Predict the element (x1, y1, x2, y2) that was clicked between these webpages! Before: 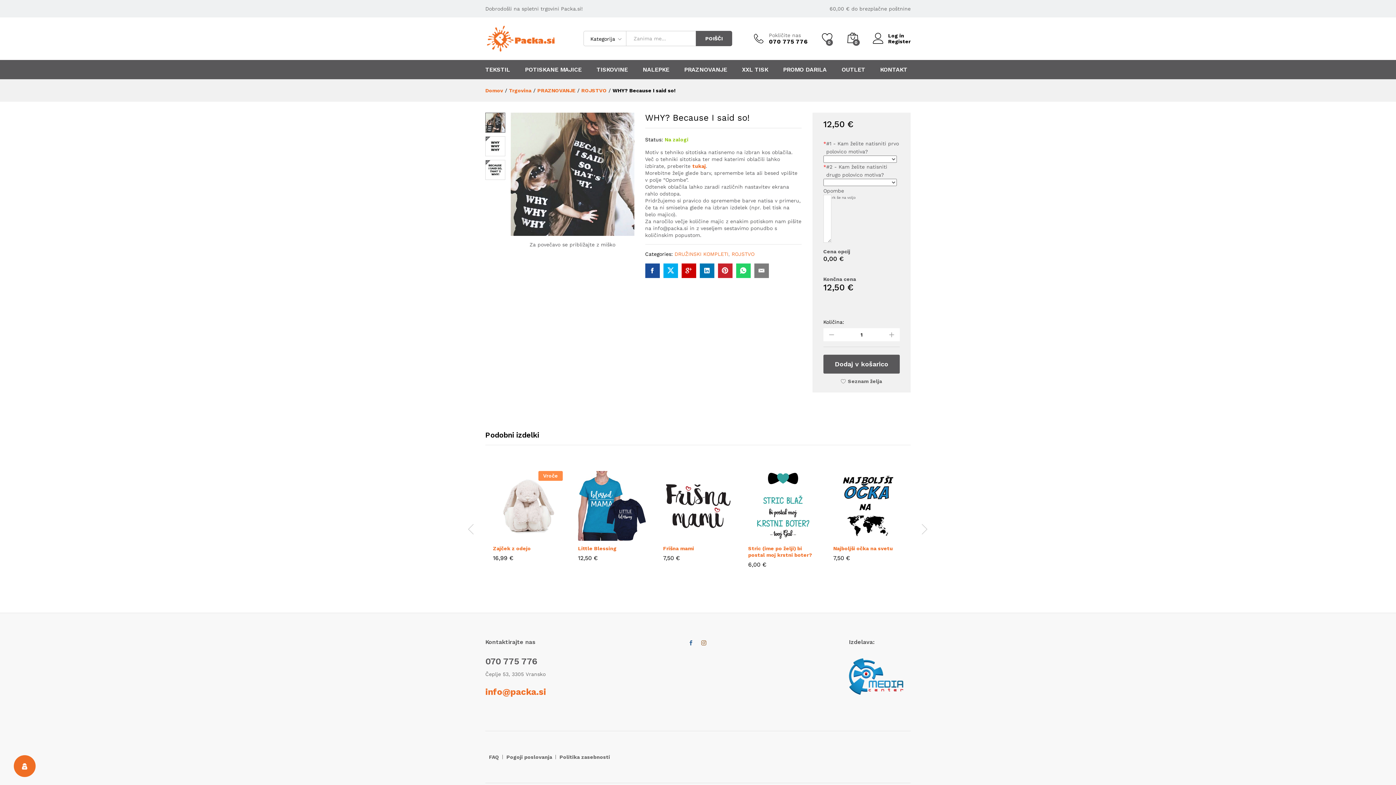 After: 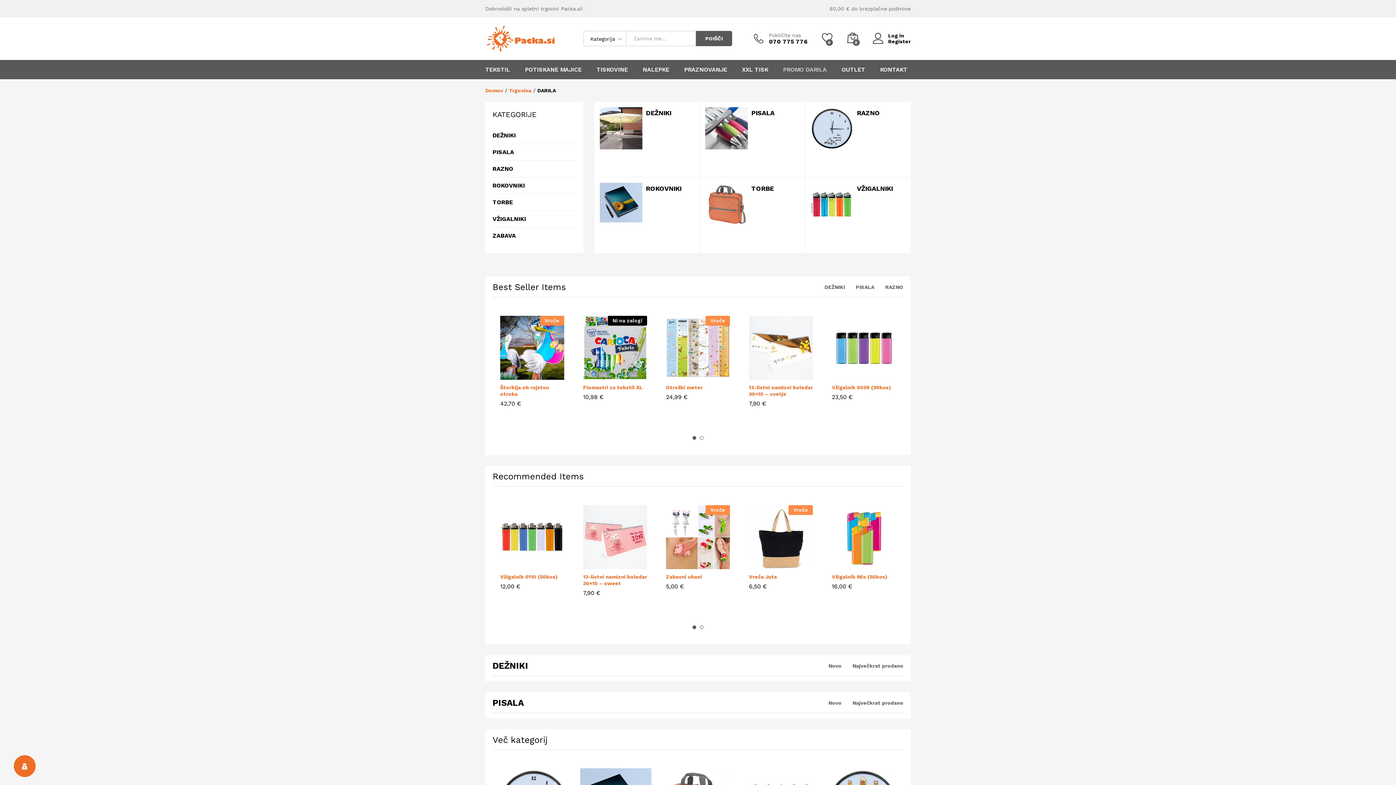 Action: label: PROMO DARILA bbox: (783, 66, 826, 72)